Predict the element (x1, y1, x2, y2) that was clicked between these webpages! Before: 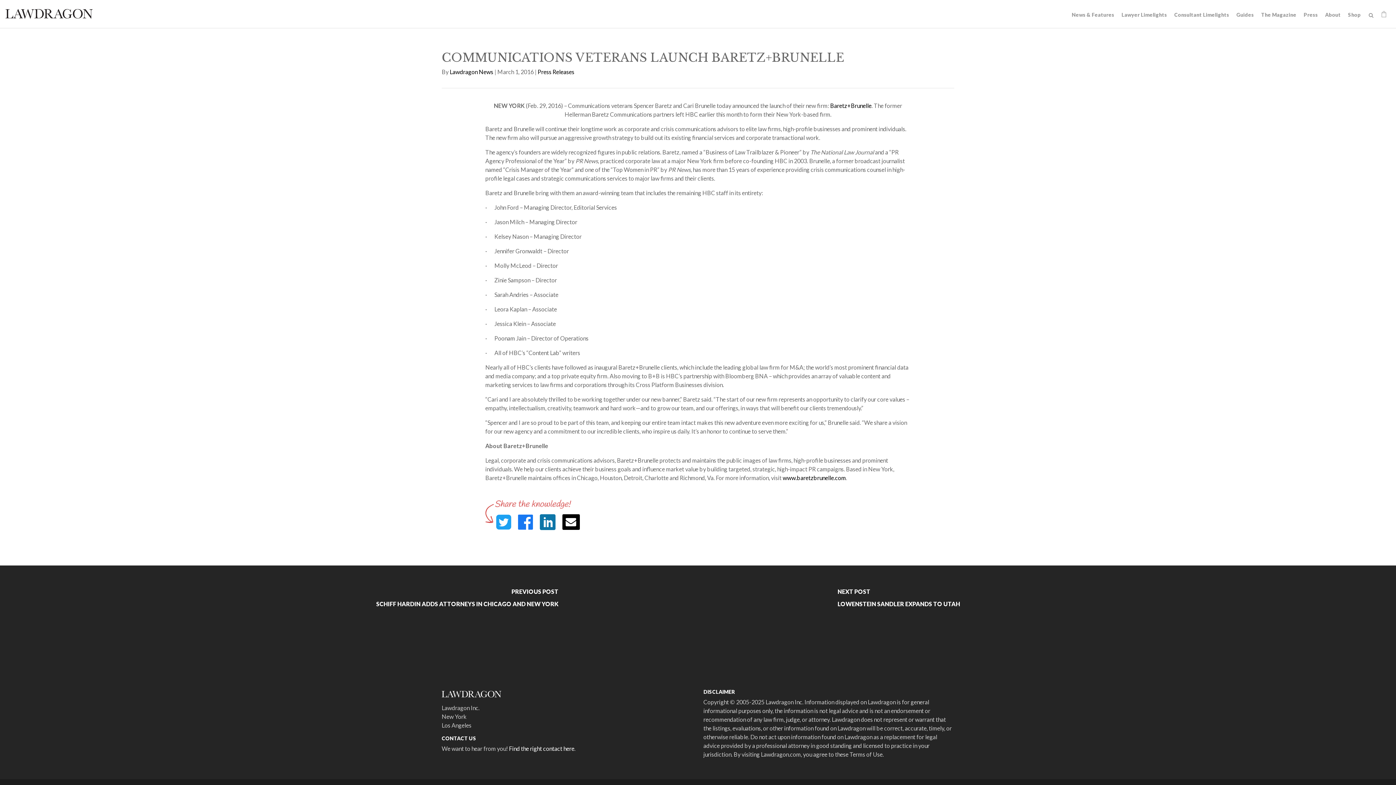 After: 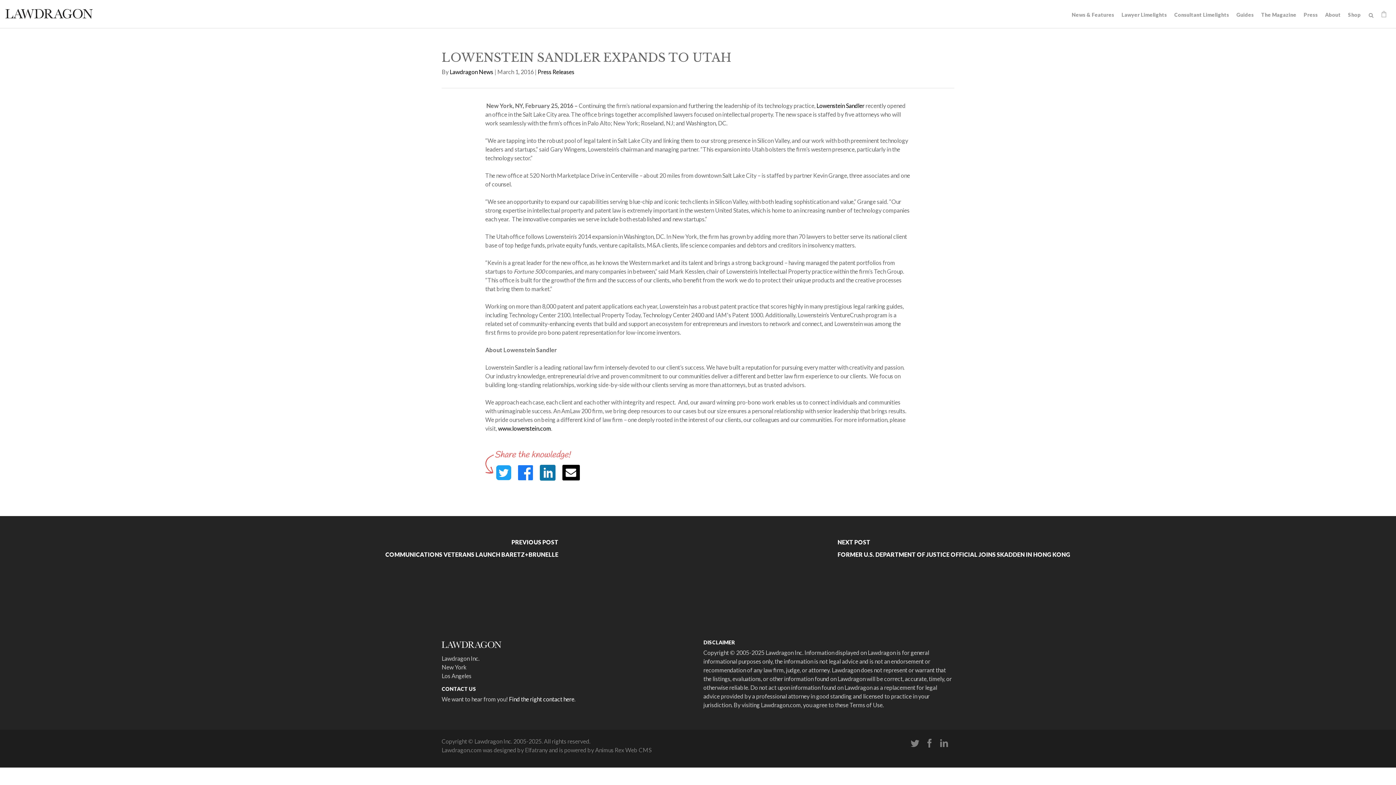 Action: bbox: (698, 565, 1396, 674) label: NEXT POST
LOWENSTEIN SANDLER EXPANDS TO UTAH